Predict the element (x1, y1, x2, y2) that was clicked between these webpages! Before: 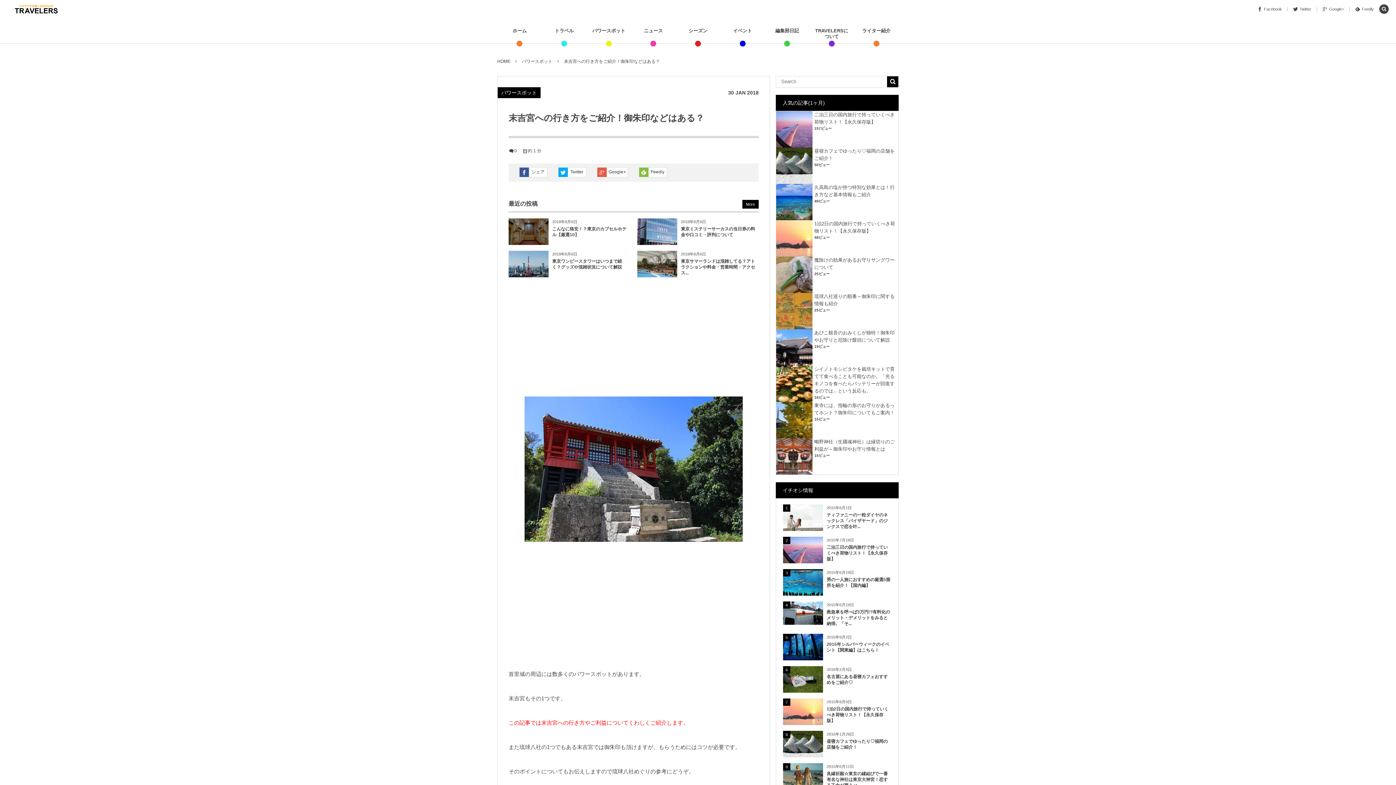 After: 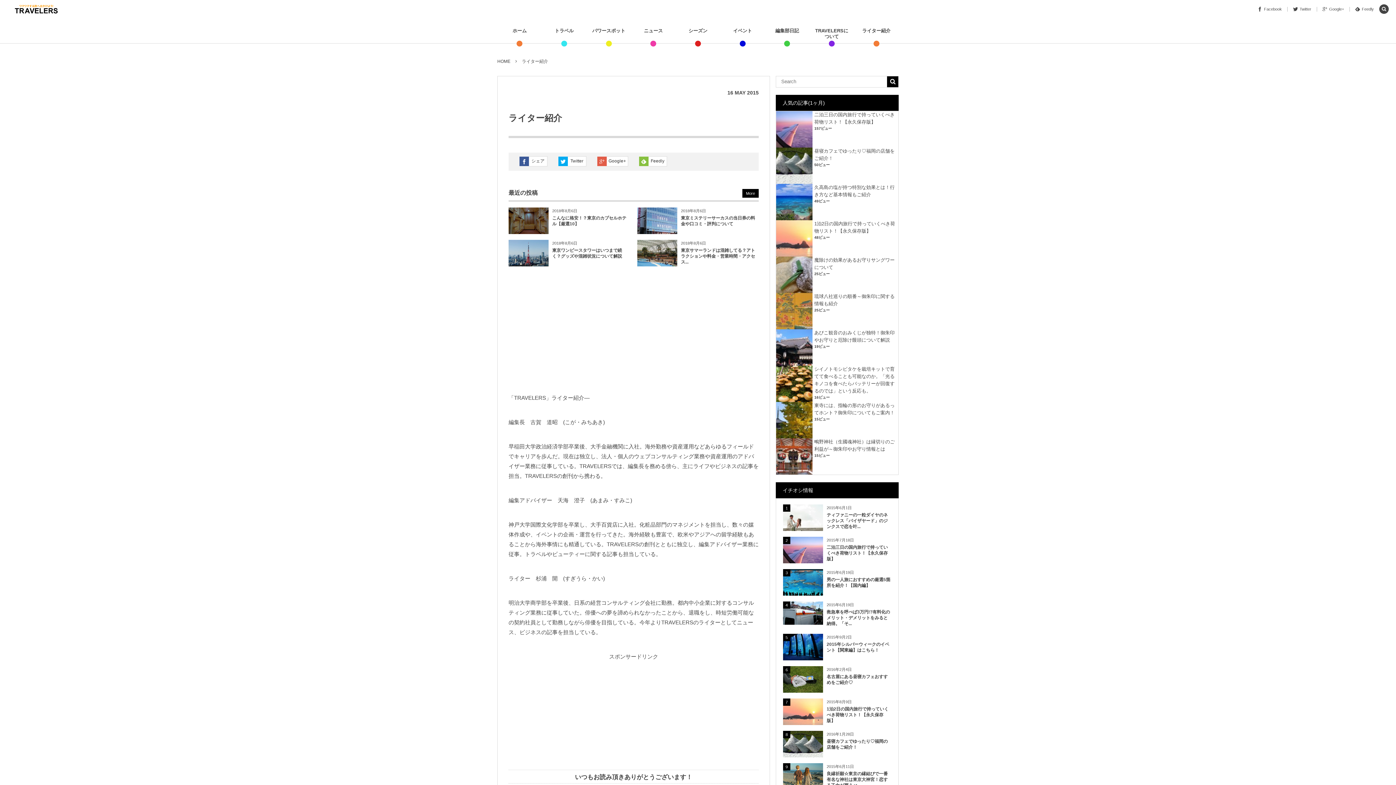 Action: bbox: (857, 21, 895, 43) label: ライター紹介